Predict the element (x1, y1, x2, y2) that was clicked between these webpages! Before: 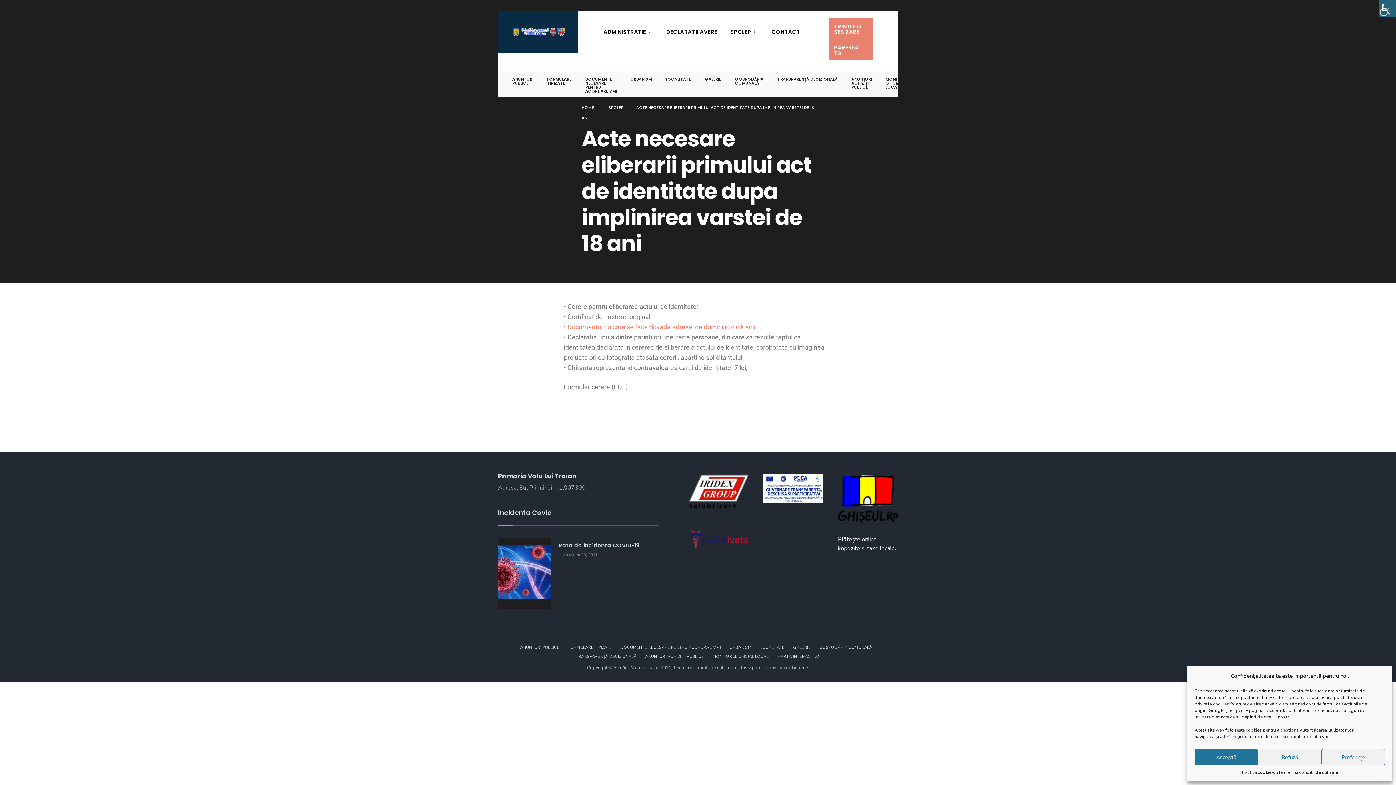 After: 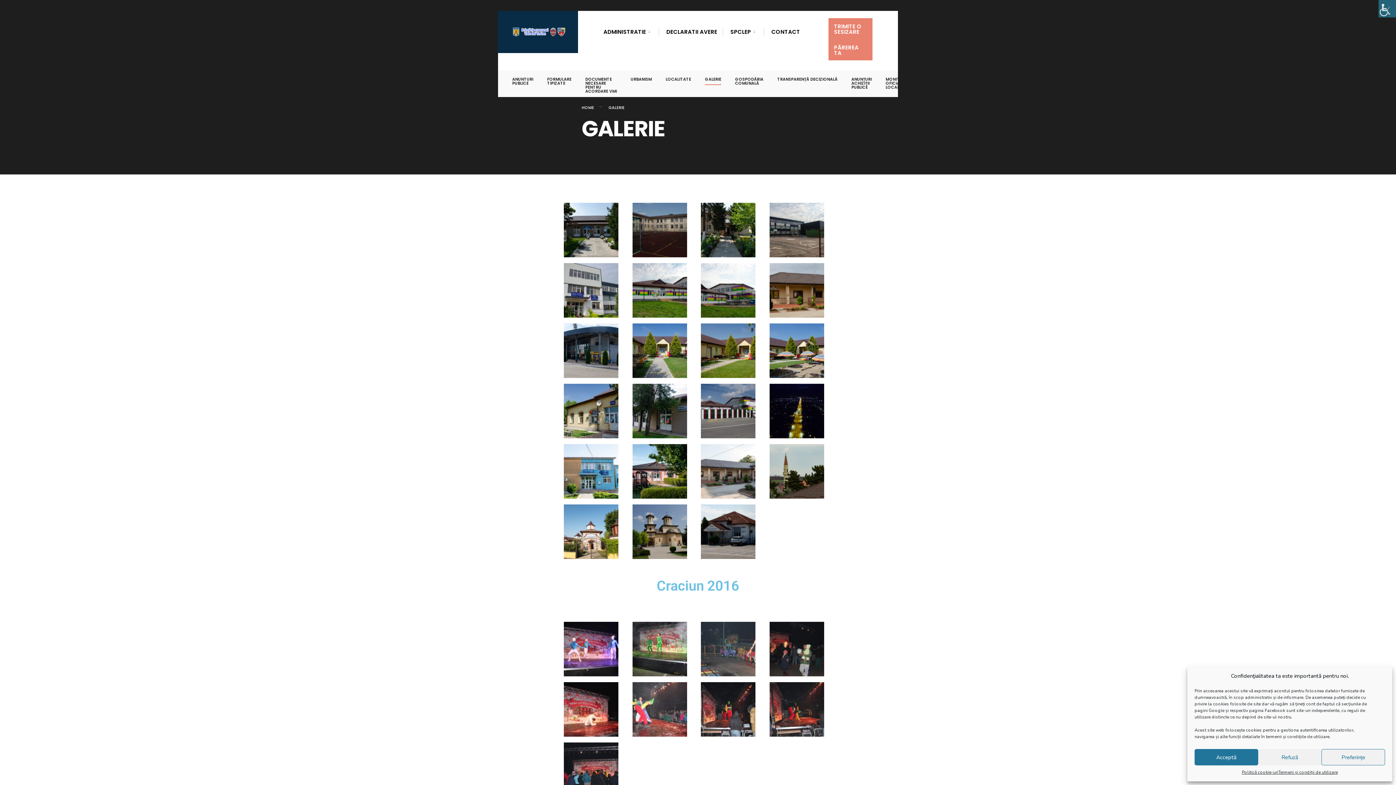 Action: bbox: (705, 70, 721, 85) label: GALERIE